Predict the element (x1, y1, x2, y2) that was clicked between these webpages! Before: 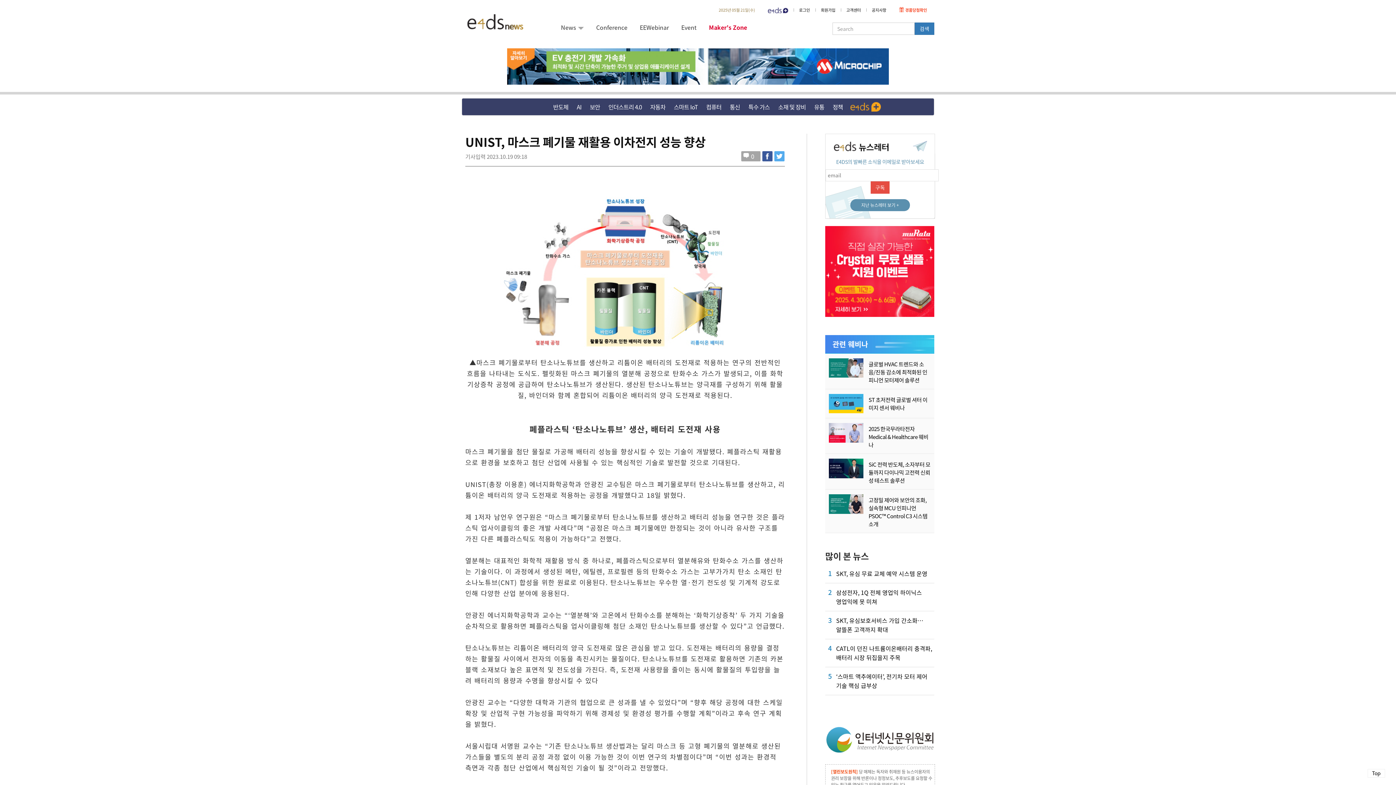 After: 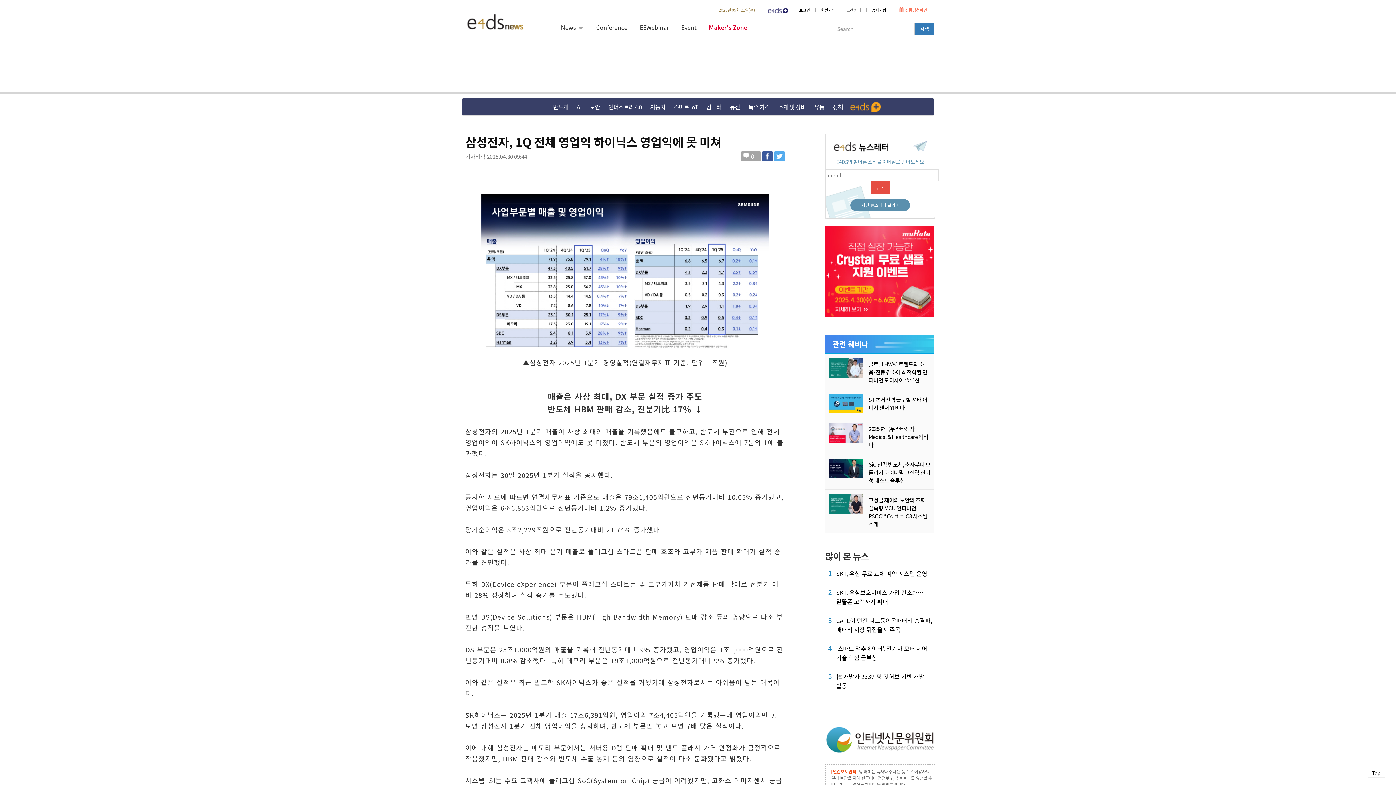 Action: label: 2

삼성전자, 1Q 전체 영업익 하이닉스 영업익에 못 미쳐 bbox: (825, 588, 934, 611)